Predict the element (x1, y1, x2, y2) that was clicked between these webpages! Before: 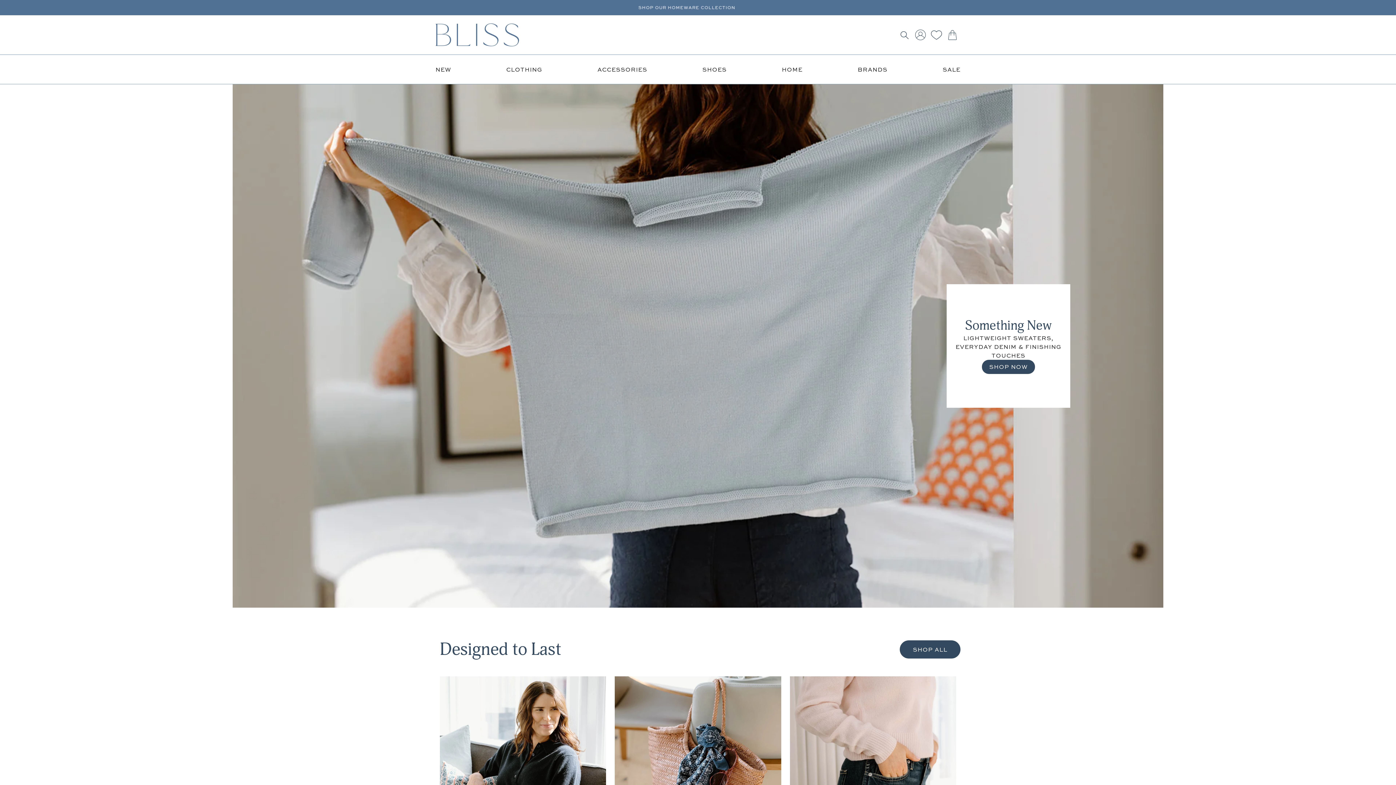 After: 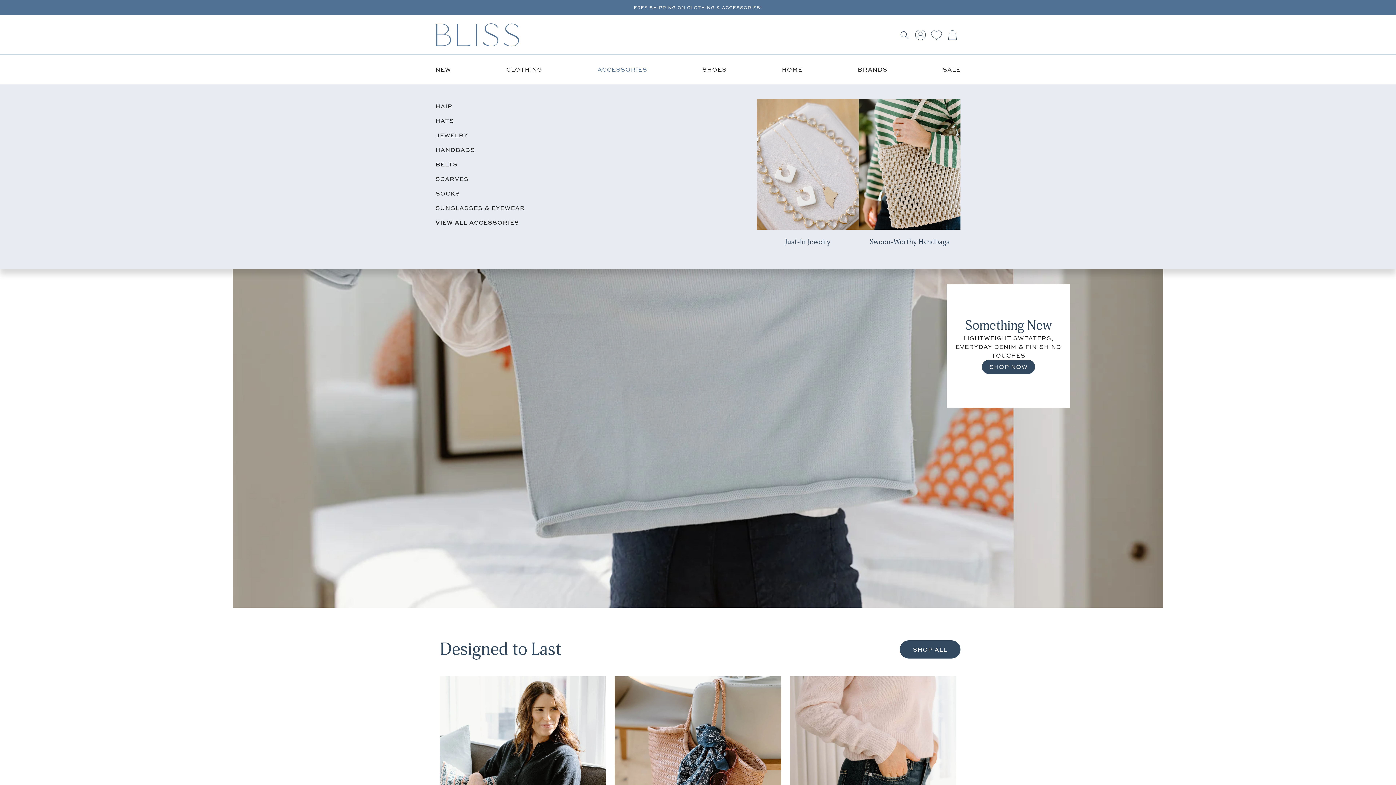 Action: label: ACCESSORIES bbox: (597, 54, 647, 84)